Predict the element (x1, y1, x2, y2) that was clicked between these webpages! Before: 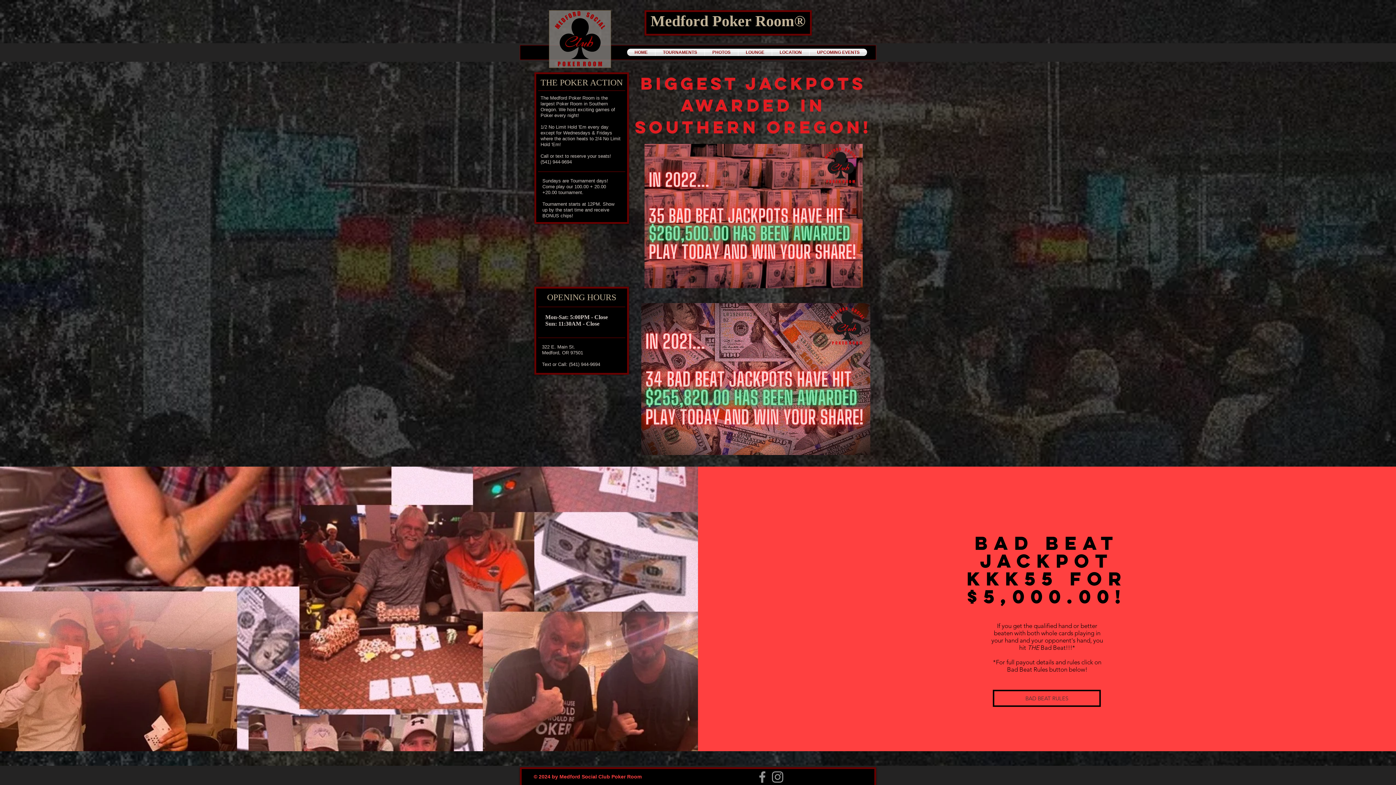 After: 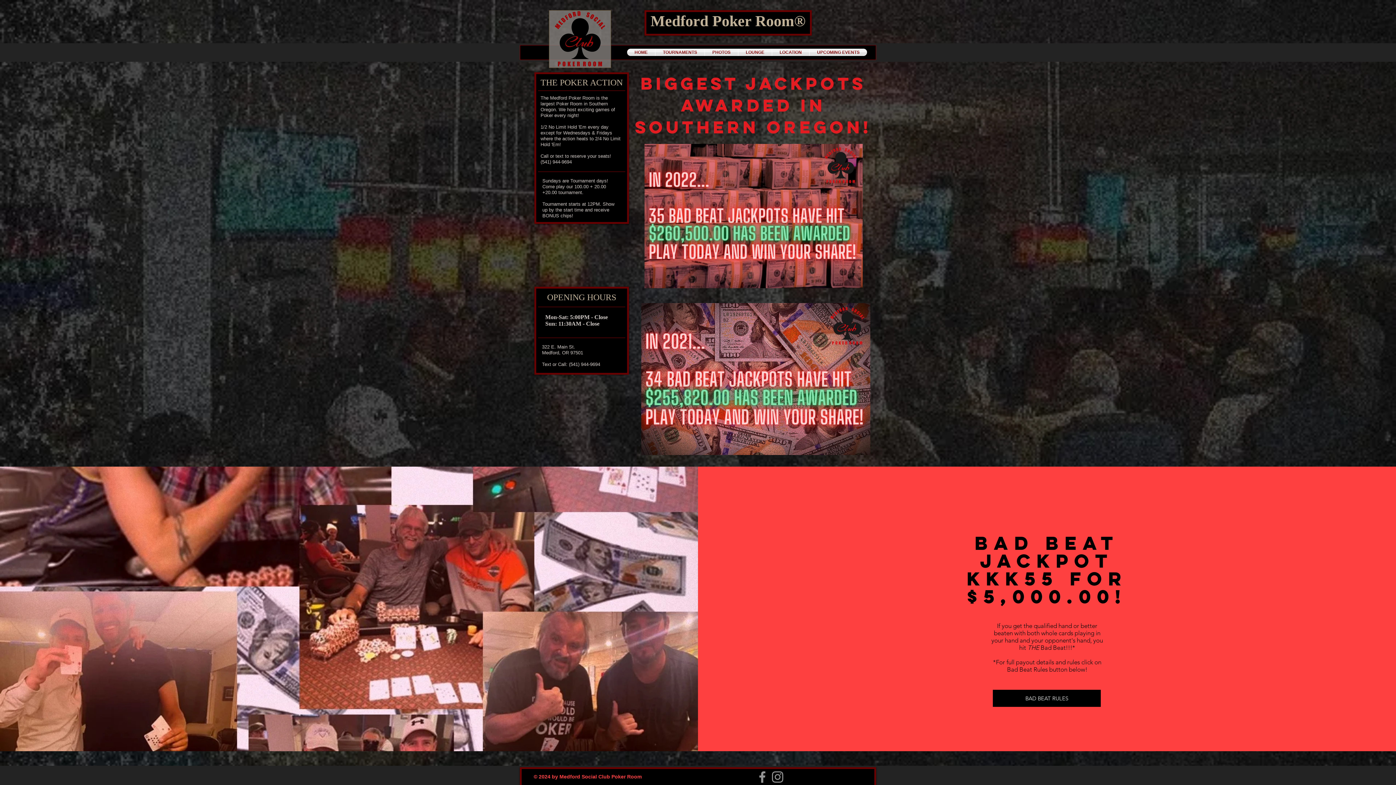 Action: bbox: (993, 690, 1101, 707) label: BAD BEAT RULES